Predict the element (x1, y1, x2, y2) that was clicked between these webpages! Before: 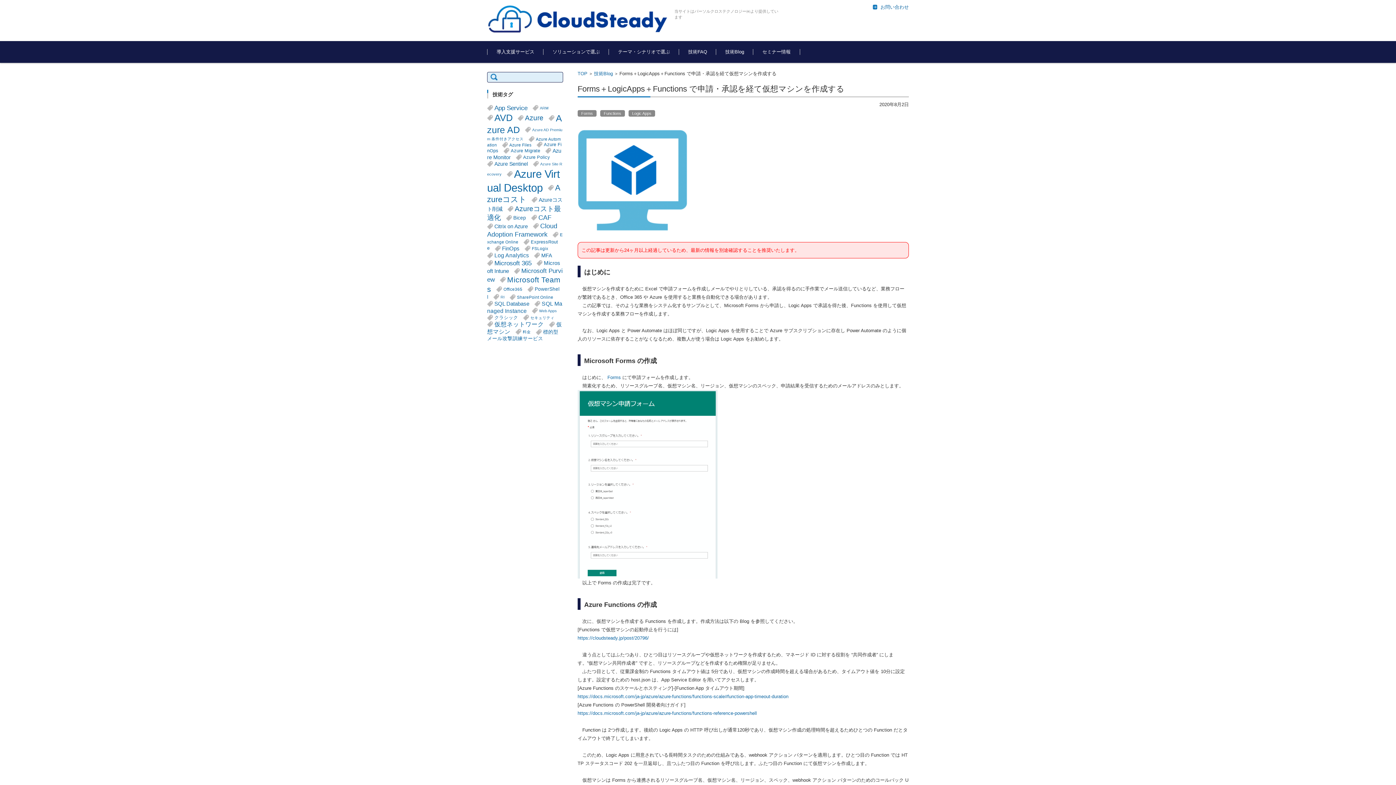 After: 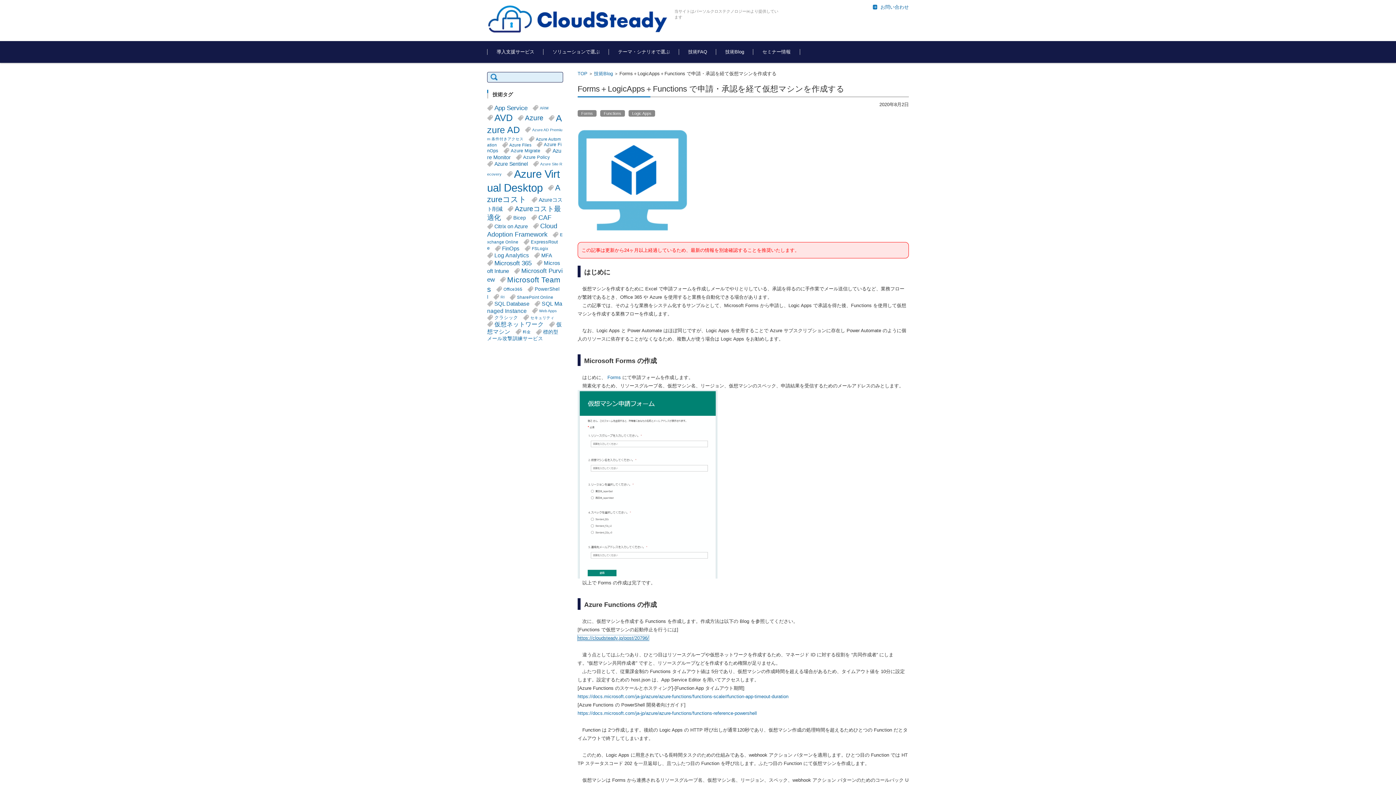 Action: label: https://cloudsteady.jp/post/20796/ bbox: (577, 635, 649, 641)